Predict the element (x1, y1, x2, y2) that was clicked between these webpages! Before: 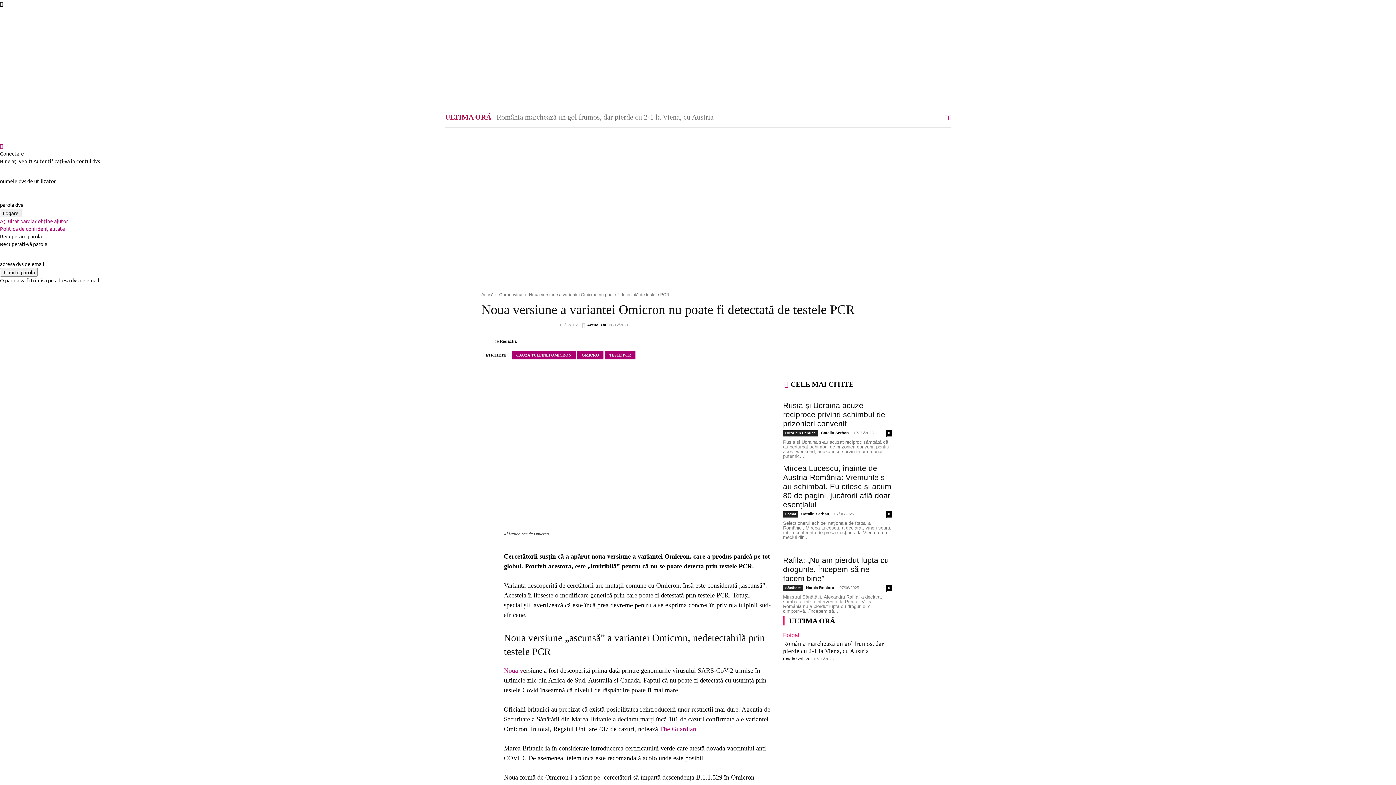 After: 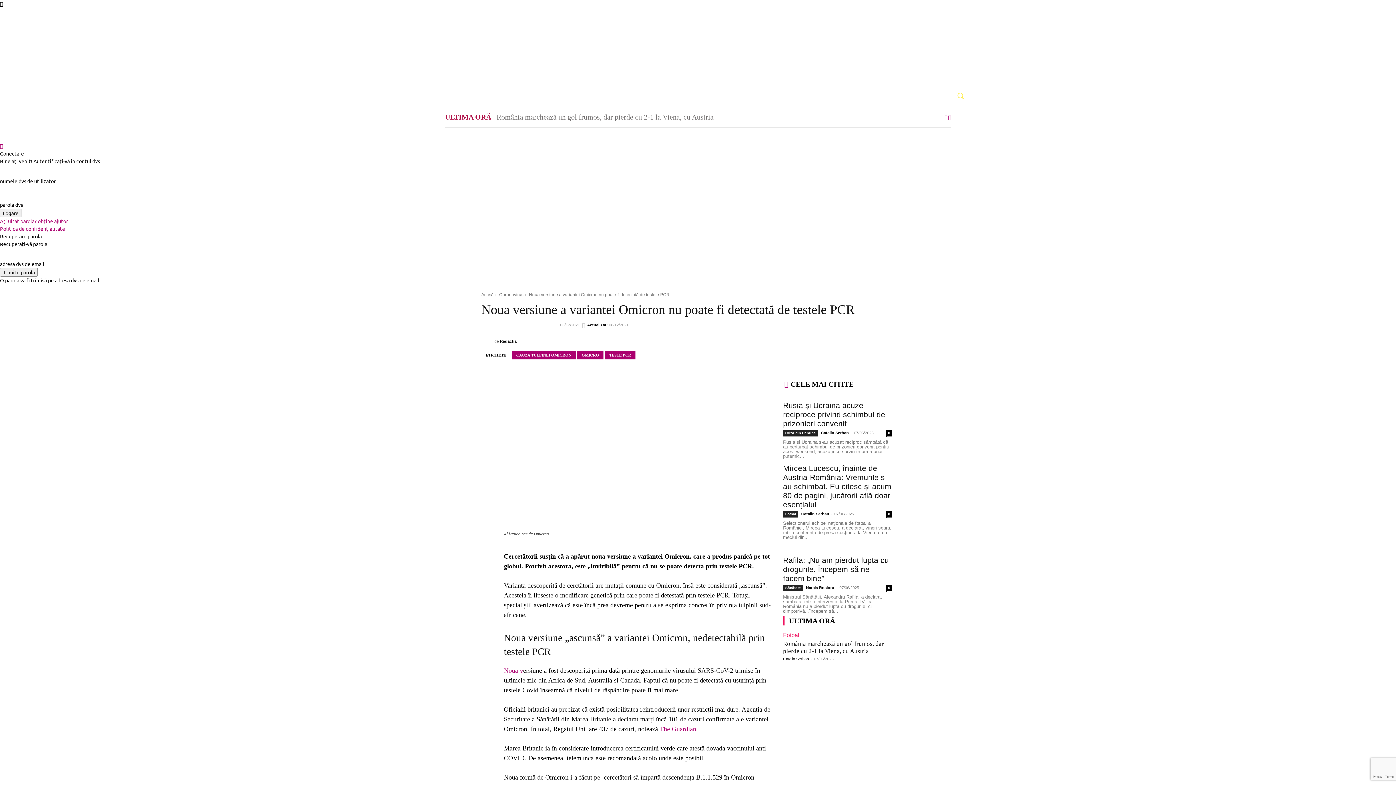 Action: bbox: (951, 86, 970, 105) label: Search